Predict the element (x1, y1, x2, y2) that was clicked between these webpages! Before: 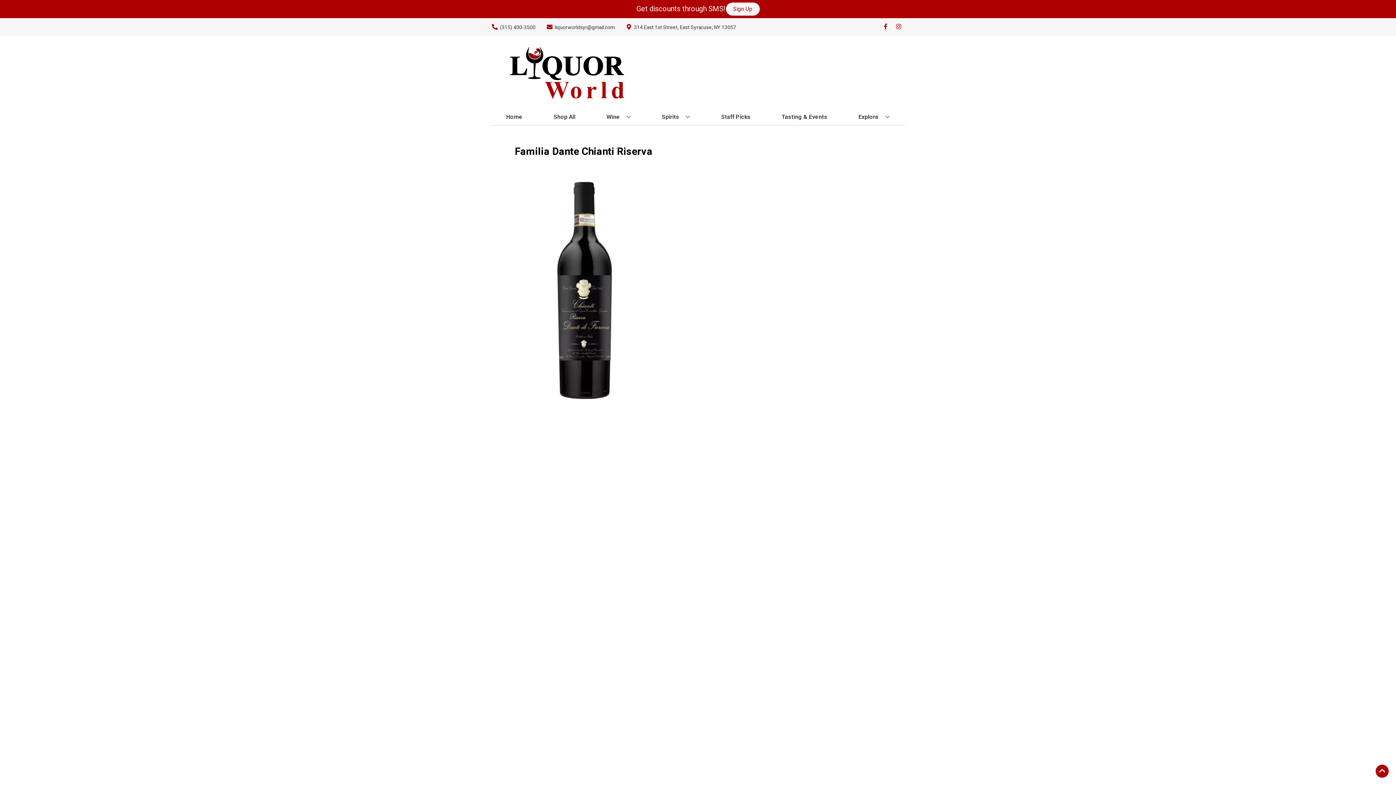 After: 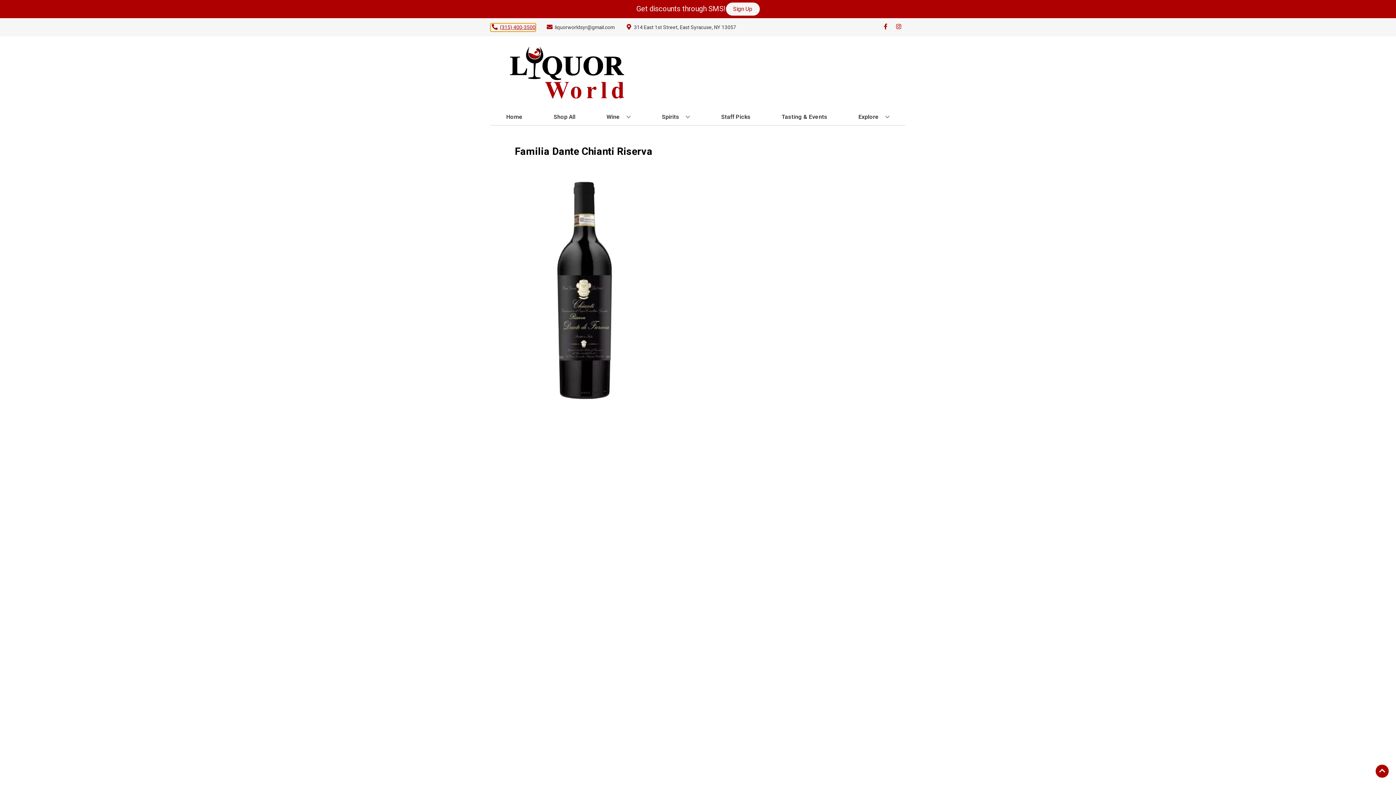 Action: label: Store number is (315) 400-3500 Clicking will open a link in a new tab bbox: (490, 23, 535, 31)